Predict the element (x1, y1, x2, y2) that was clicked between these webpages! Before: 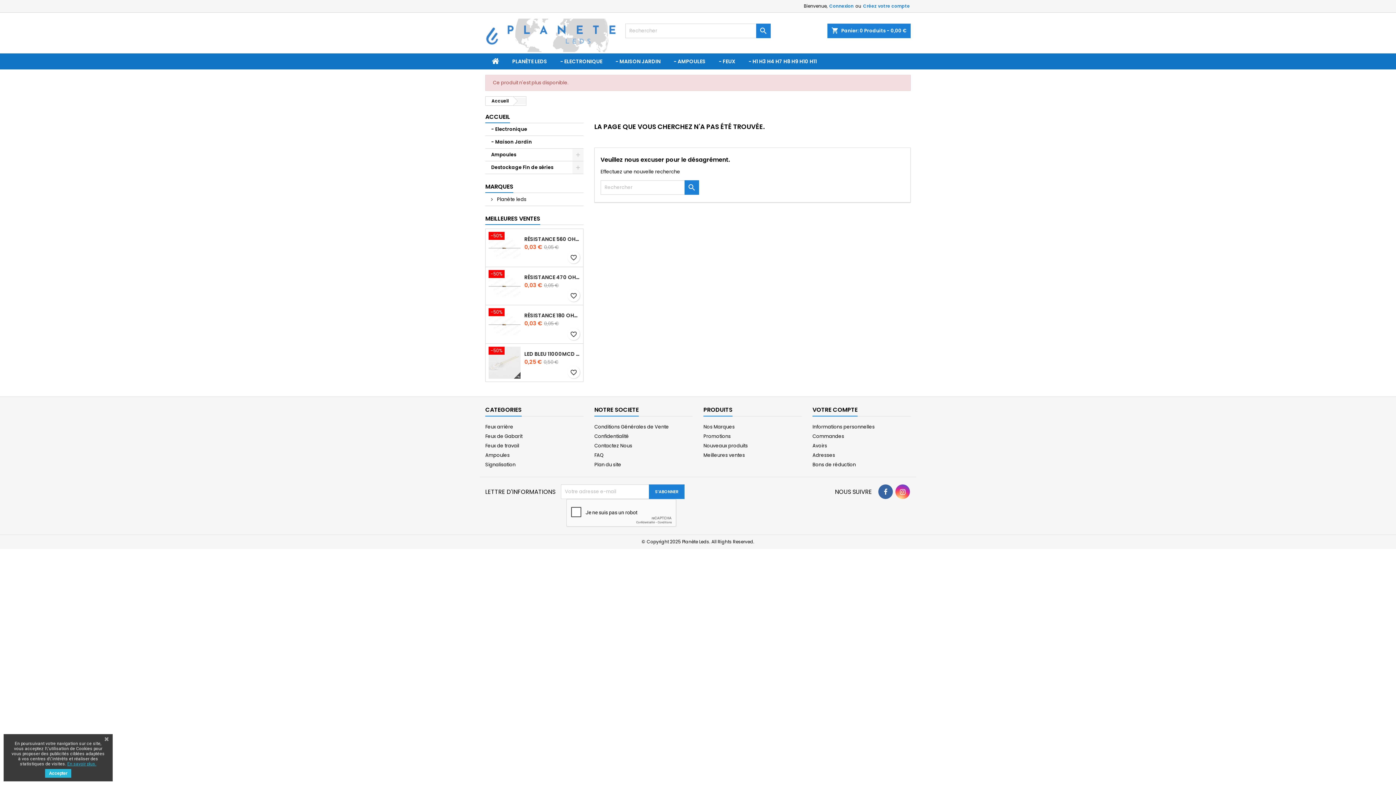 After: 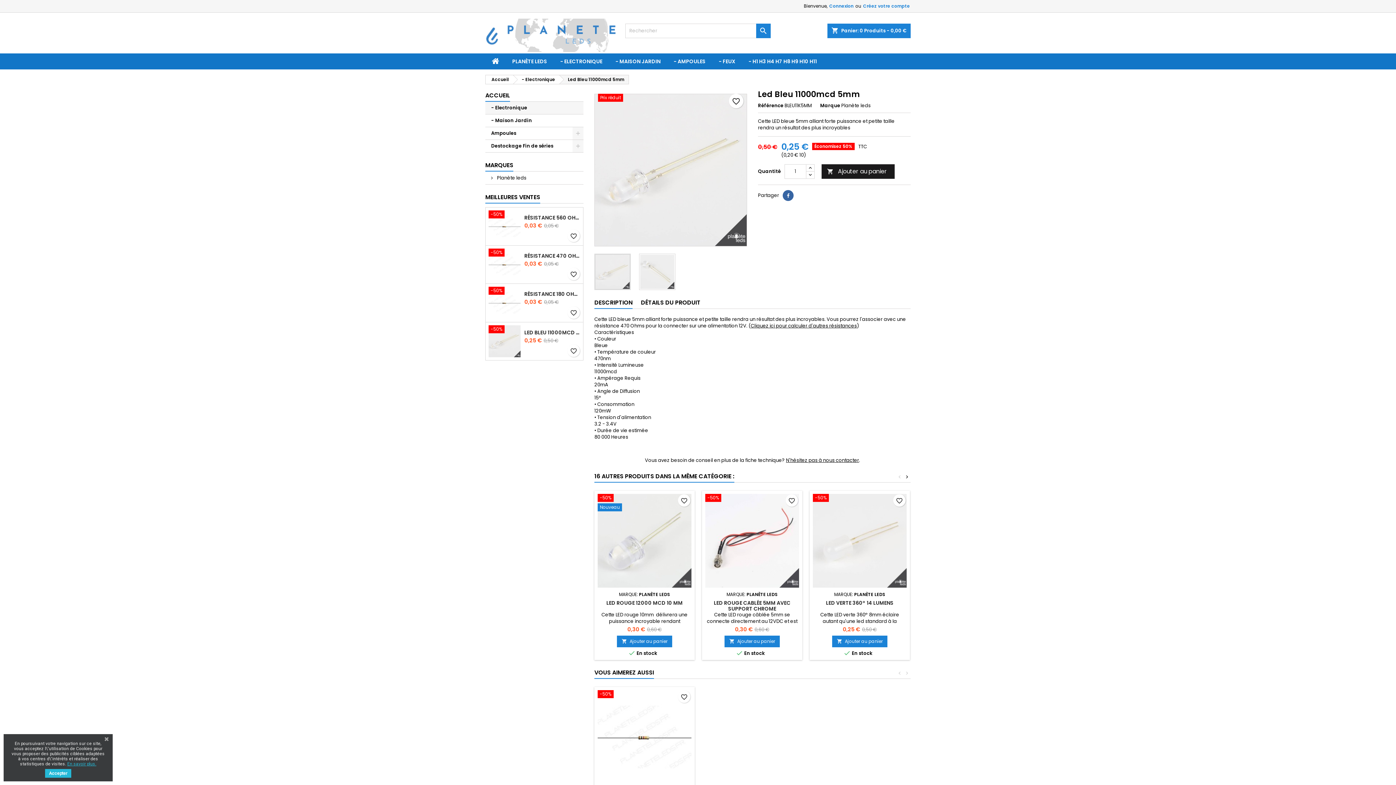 Action: label: LED BLEU 11000MCD 5MM bbox: (524, 351, 580, 356)